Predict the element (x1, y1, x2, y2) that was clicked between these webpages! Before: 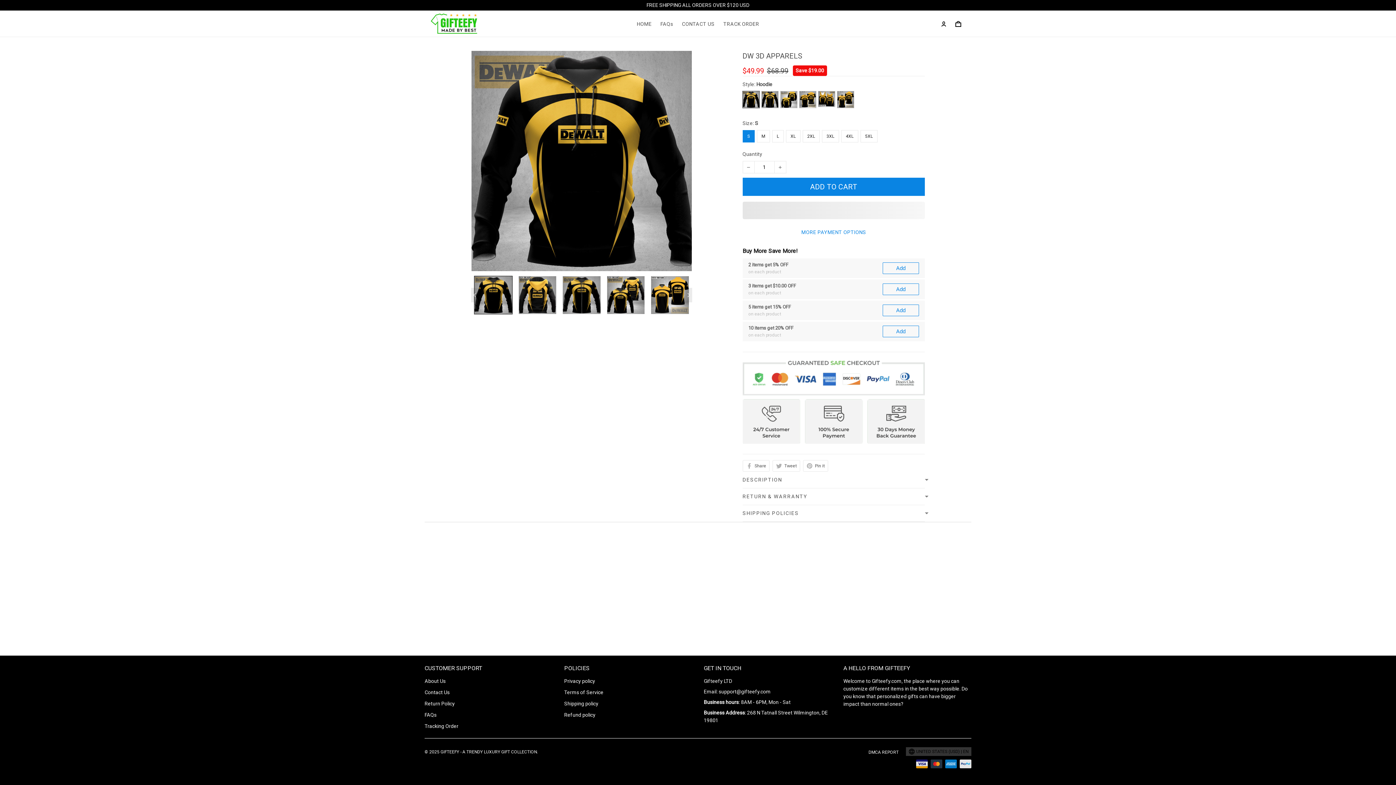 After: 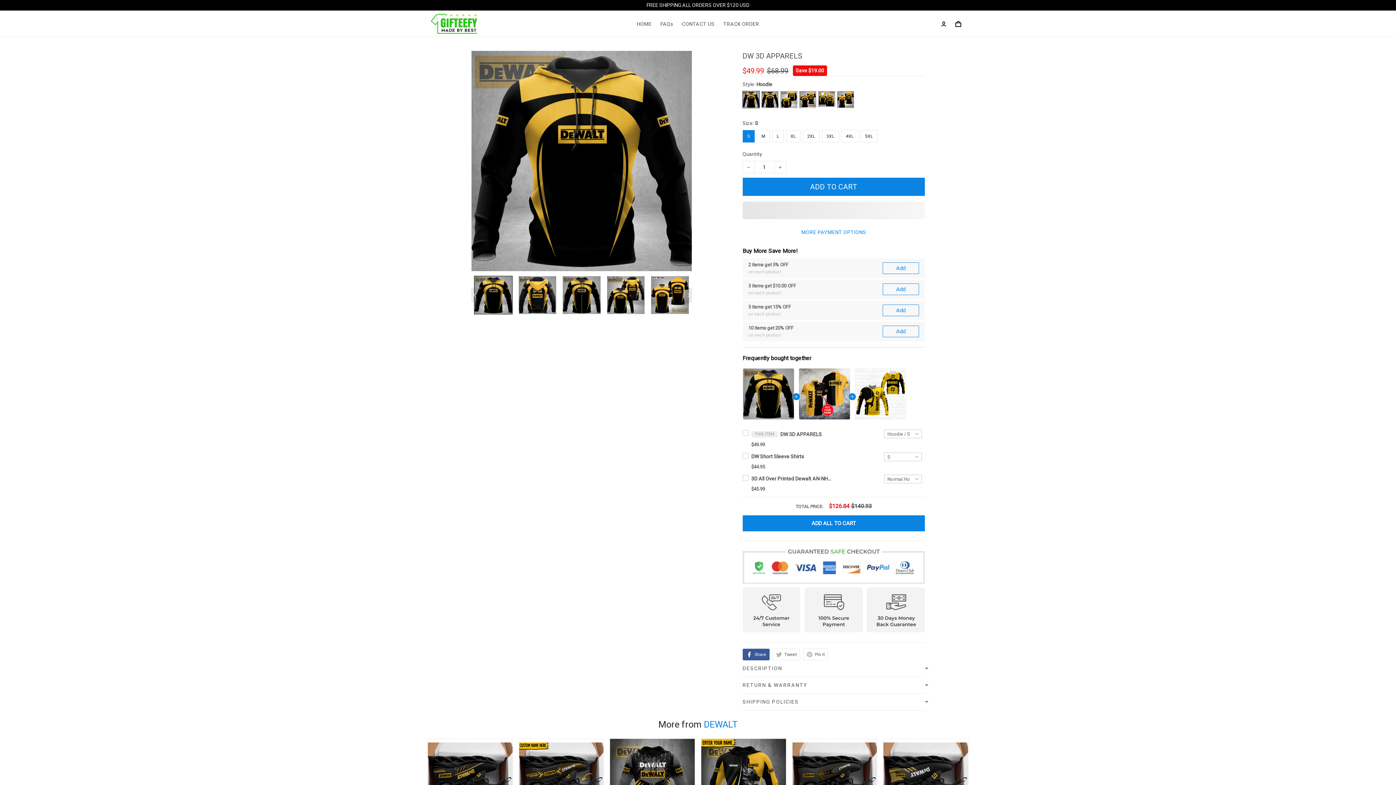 Action: label: Share bbox: (742, 394, 770, 405)